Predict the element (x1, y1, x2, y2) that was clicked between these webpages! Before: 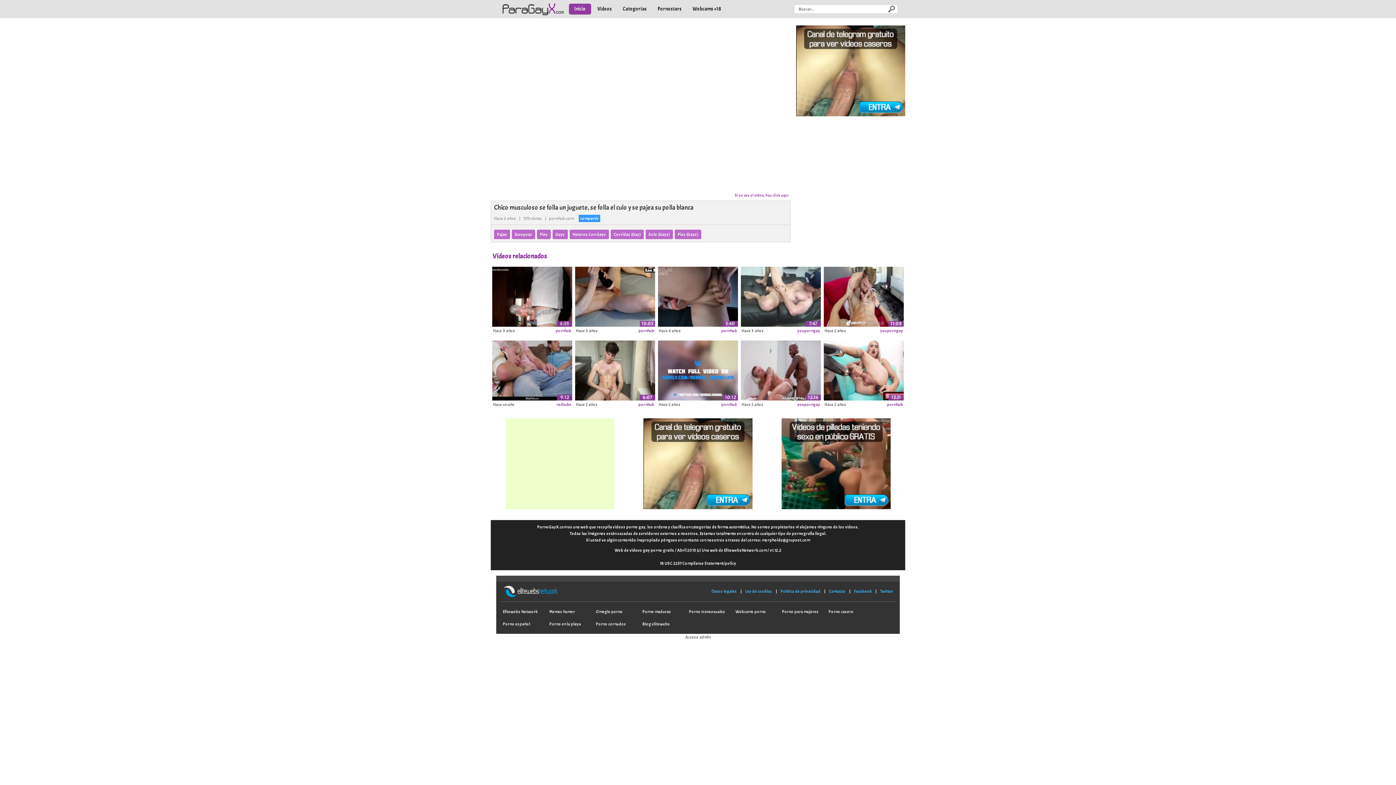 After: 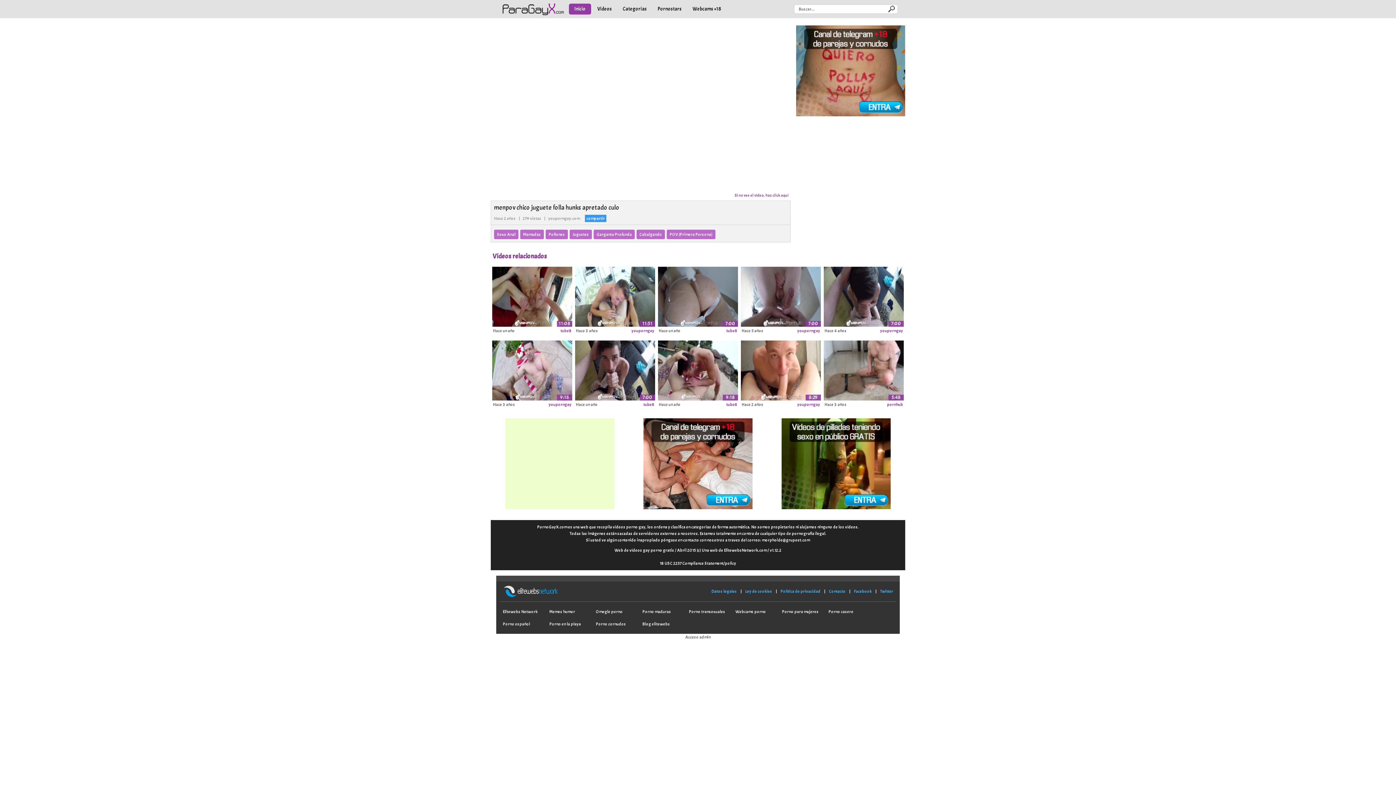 Action: bbox: (824, 292, 904, 298)